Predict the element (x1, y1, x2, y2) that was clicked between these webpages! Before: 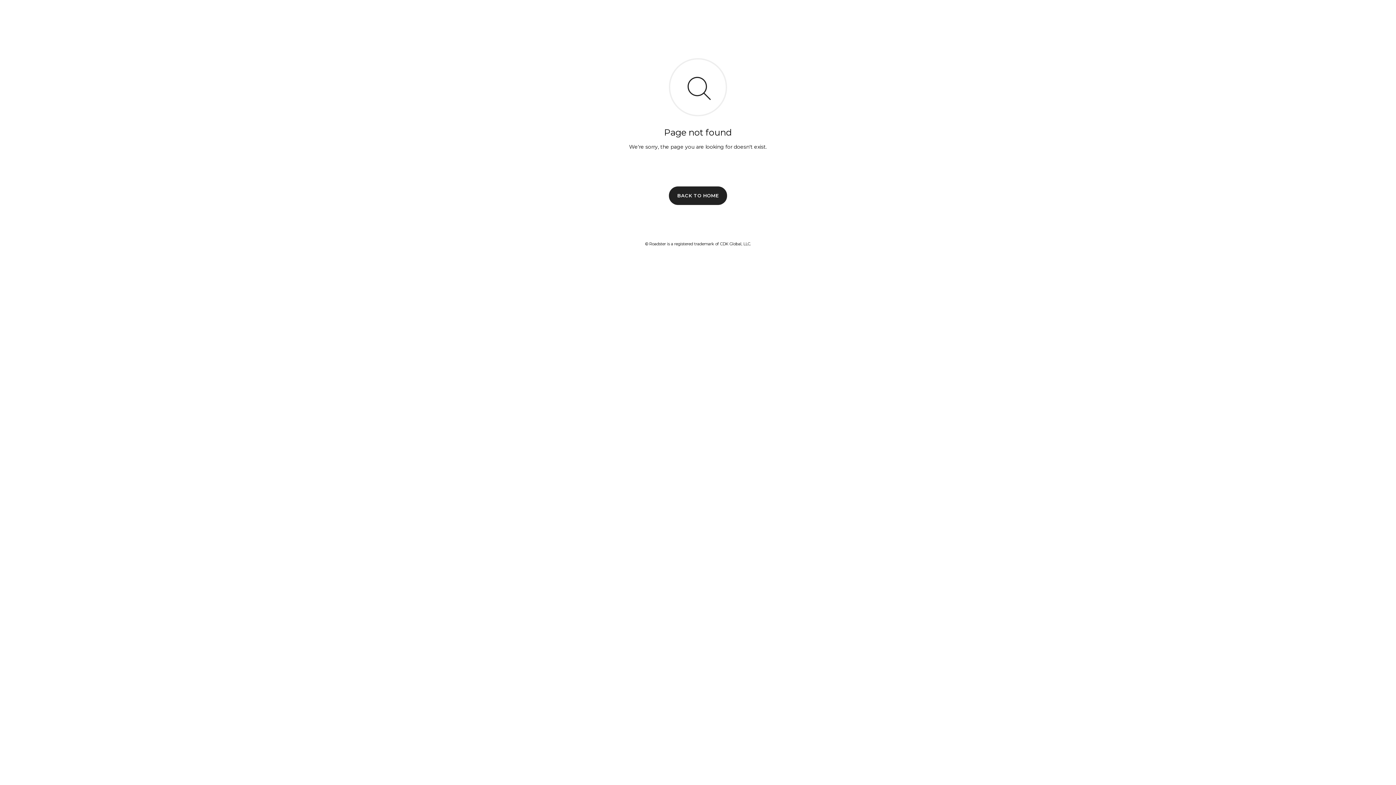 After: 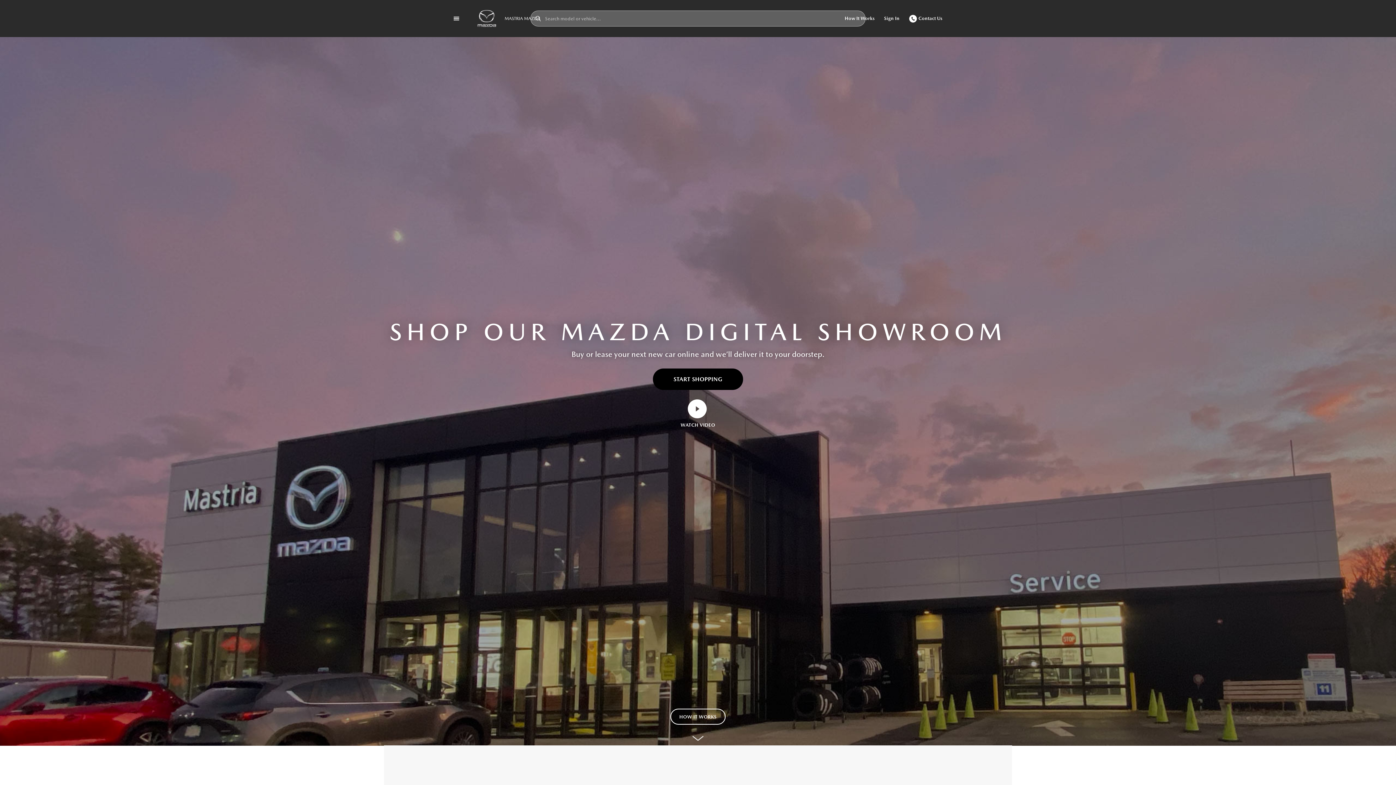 Action: label: BACK TO HOME bbox: (669, 186, 727, 204)